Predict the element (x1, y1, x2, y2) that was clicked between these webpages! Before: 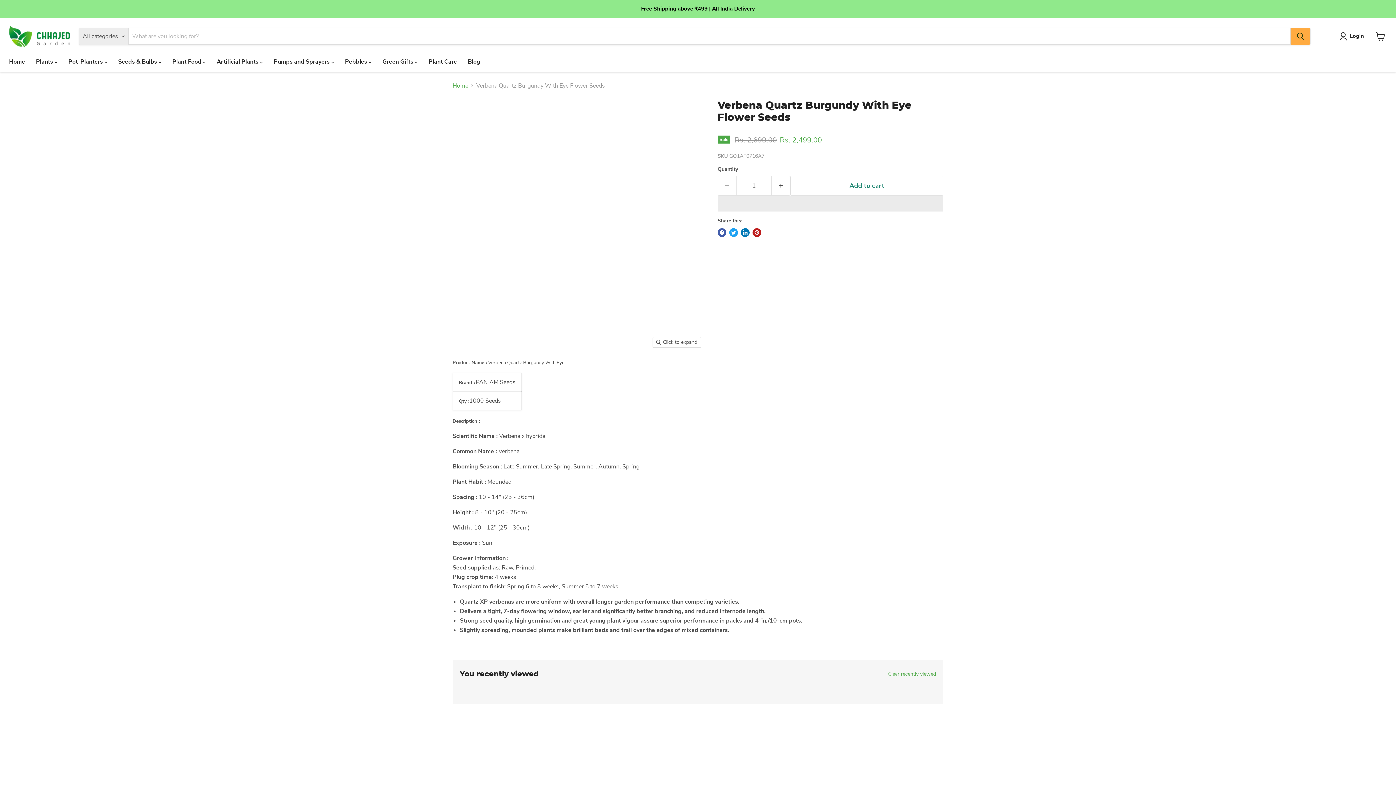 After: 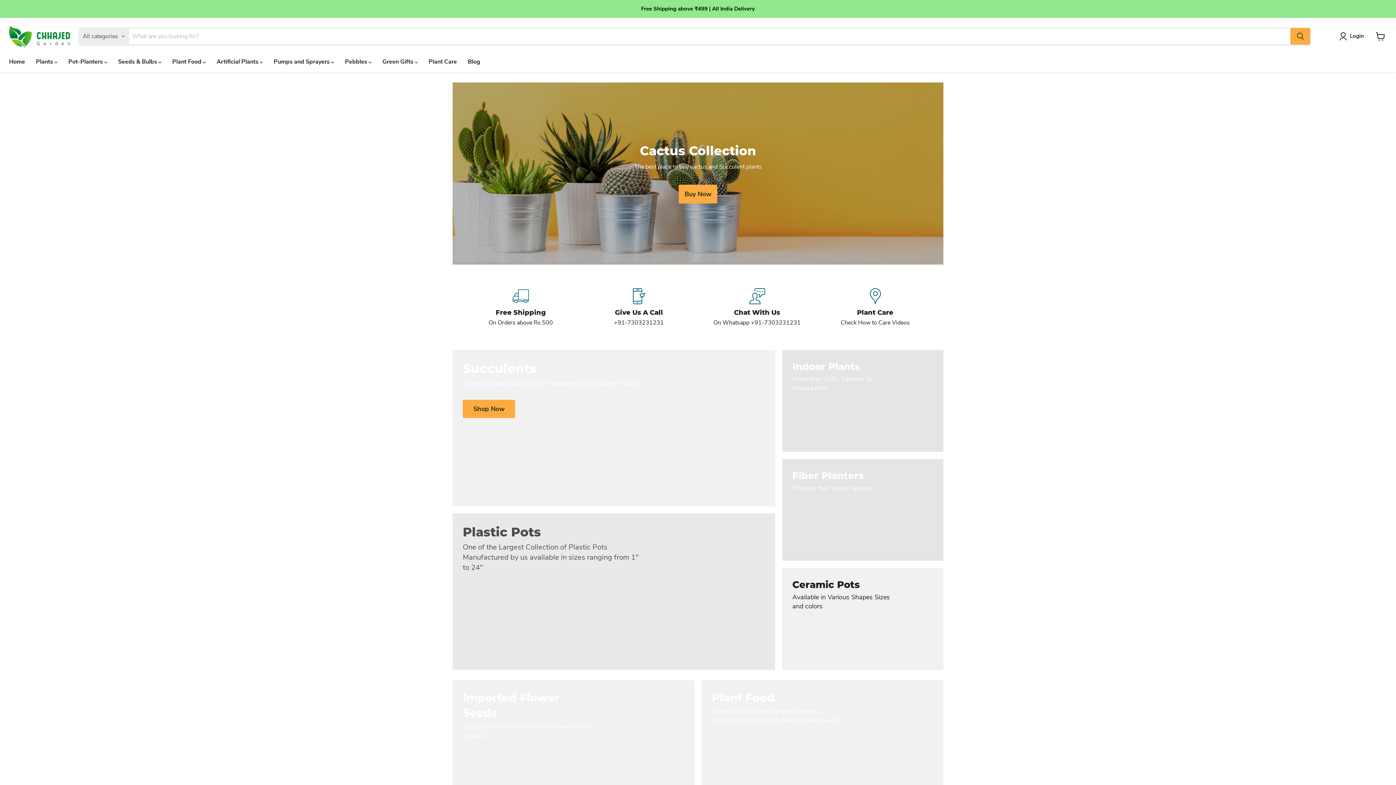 Action: label: Home bbox: (3, 54, 30, 69)